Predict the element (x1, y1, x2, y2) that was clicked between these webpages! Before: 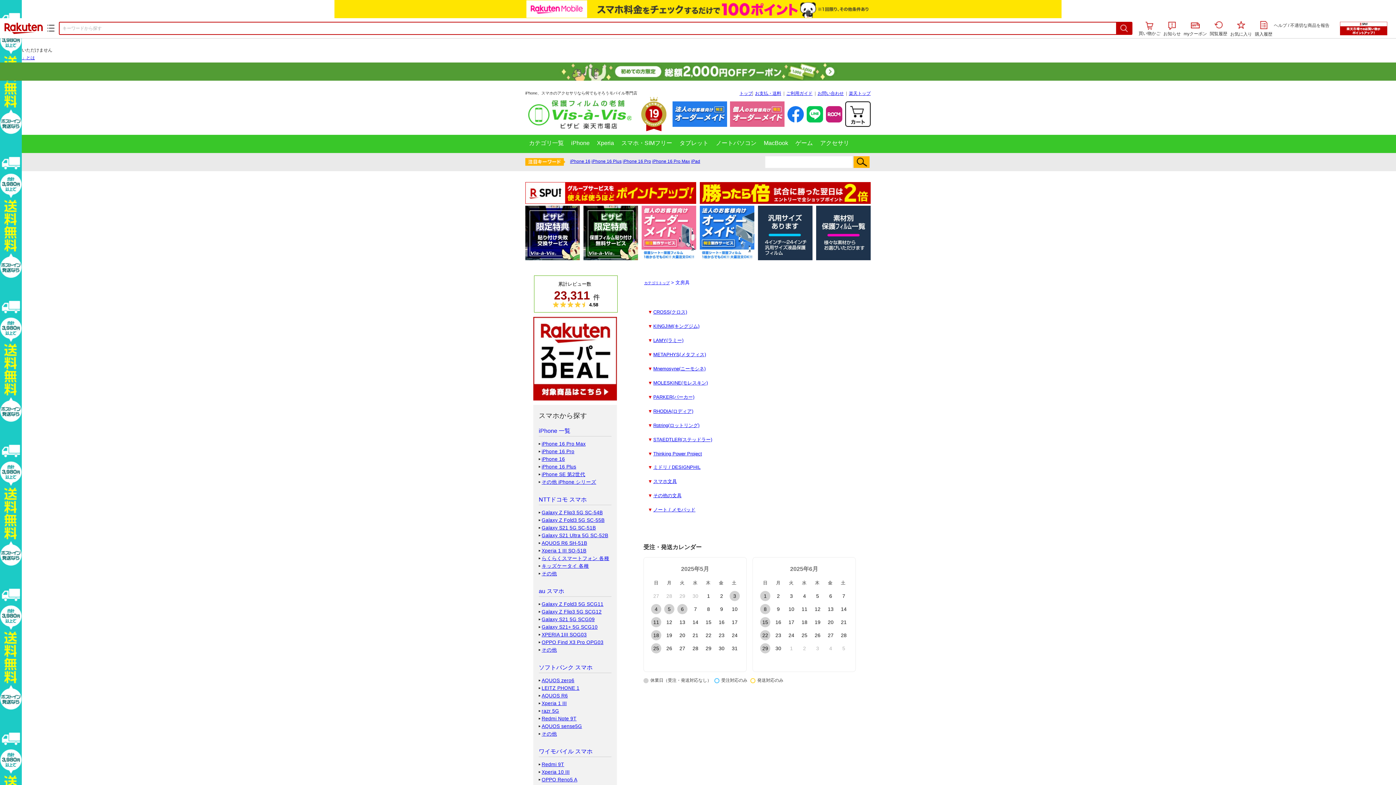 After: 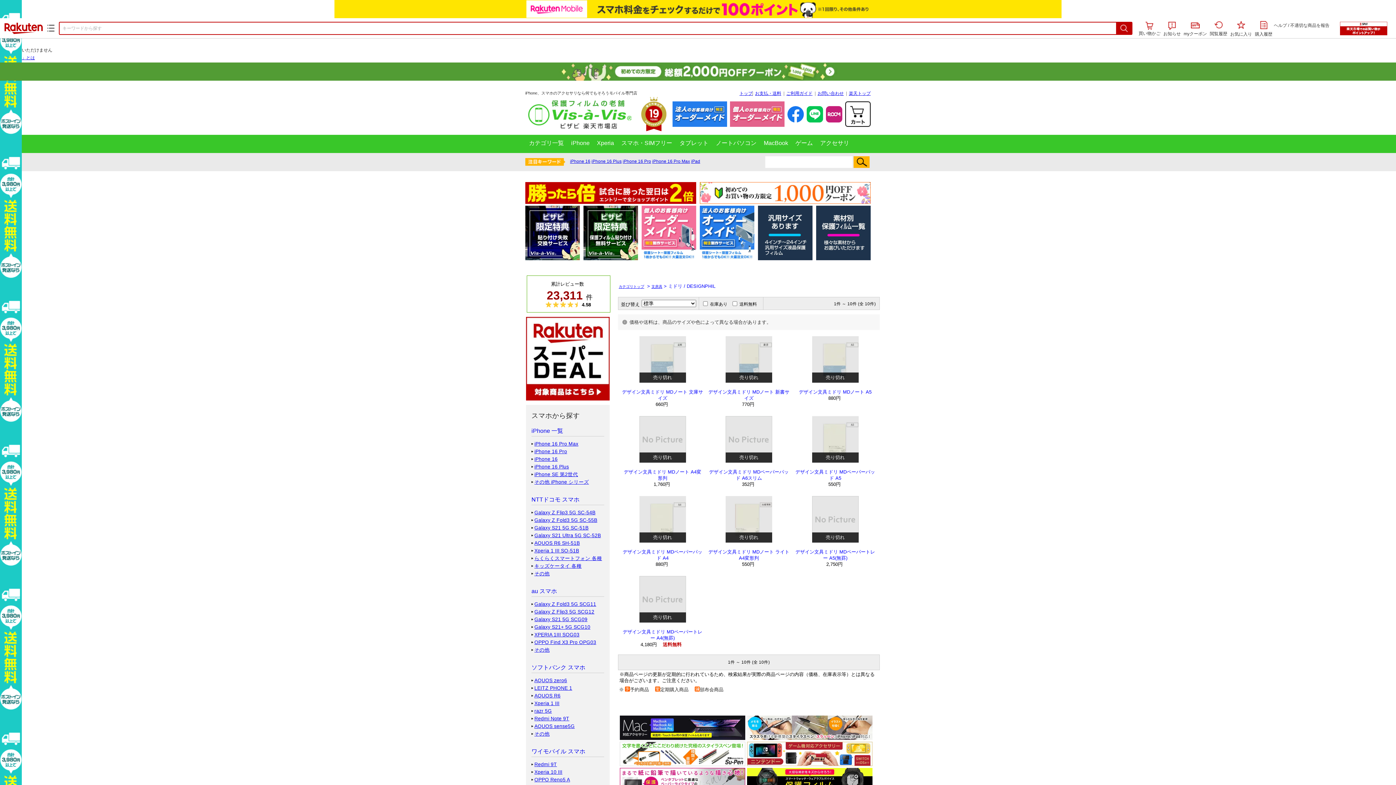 Action: bbox: (653, 464, 700, 470) label: ミドリ / DESIGNPHIL